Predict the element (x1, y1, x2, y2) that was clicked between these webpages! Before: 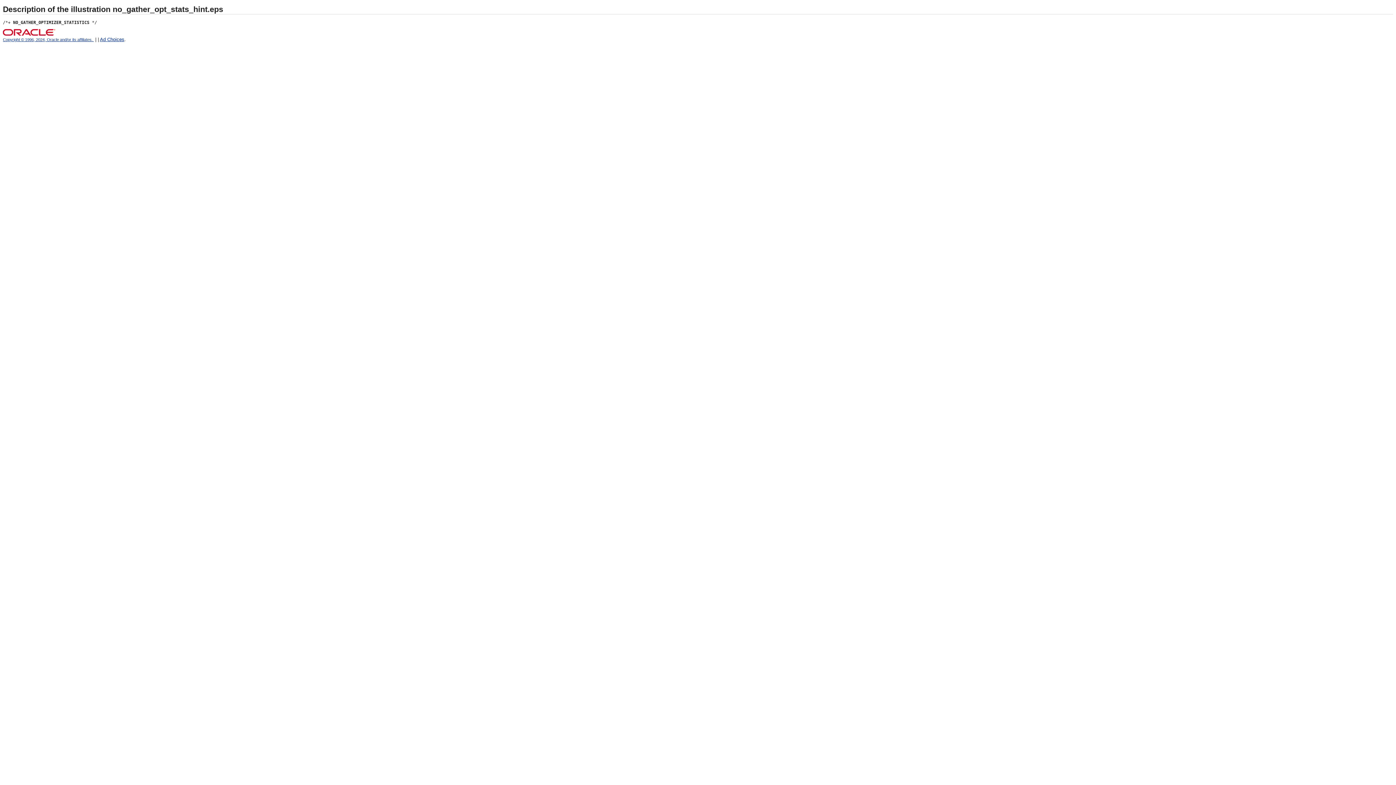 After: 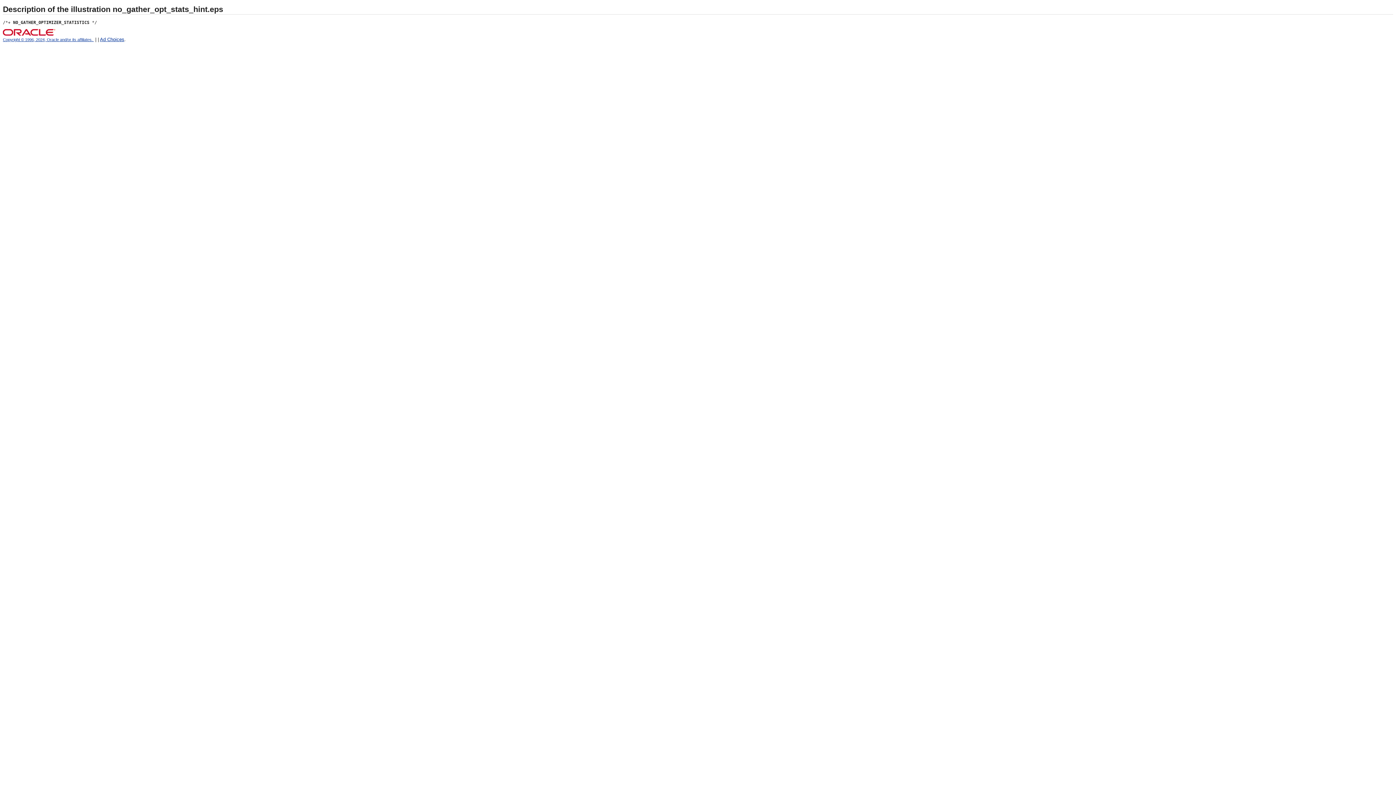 Action: label: Ad Choices bbox: (100, 36, 124, 42)